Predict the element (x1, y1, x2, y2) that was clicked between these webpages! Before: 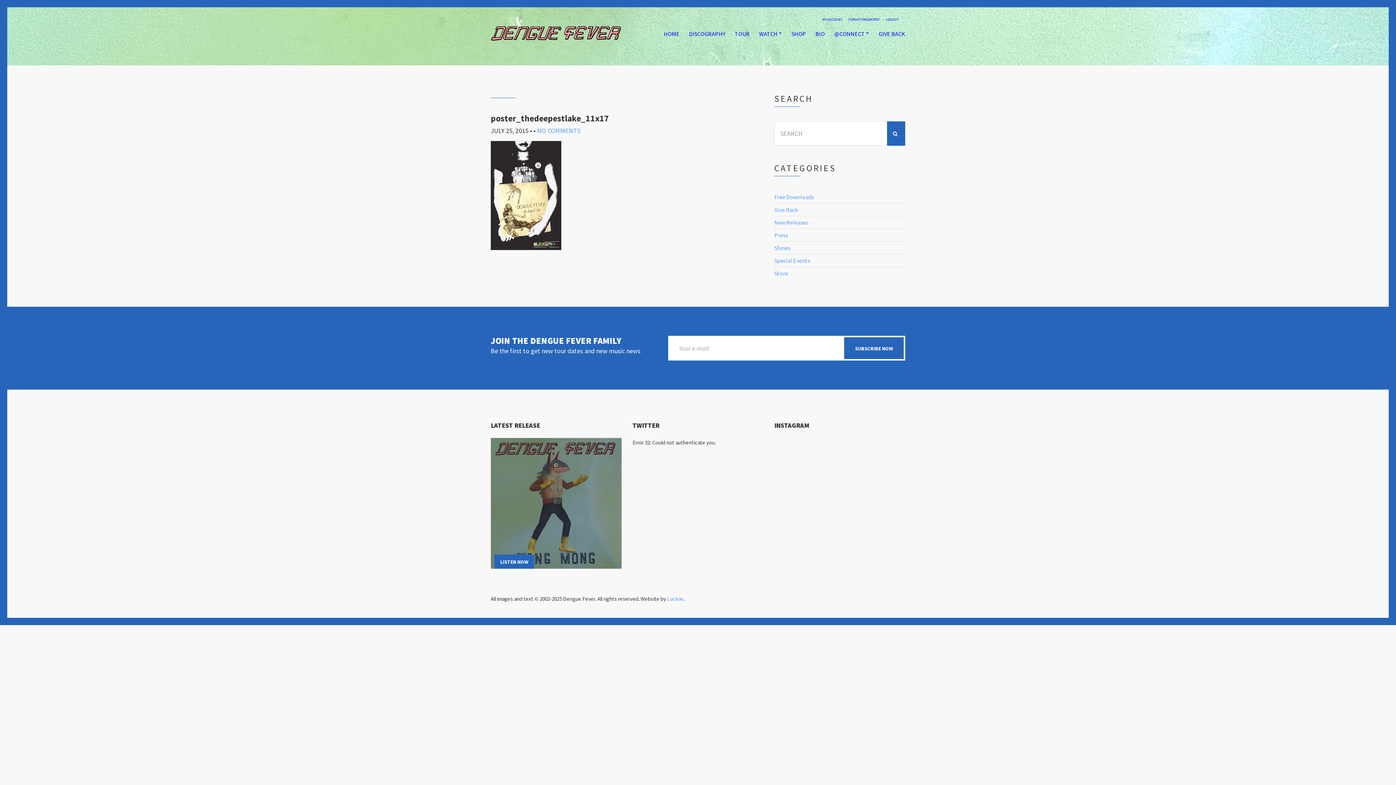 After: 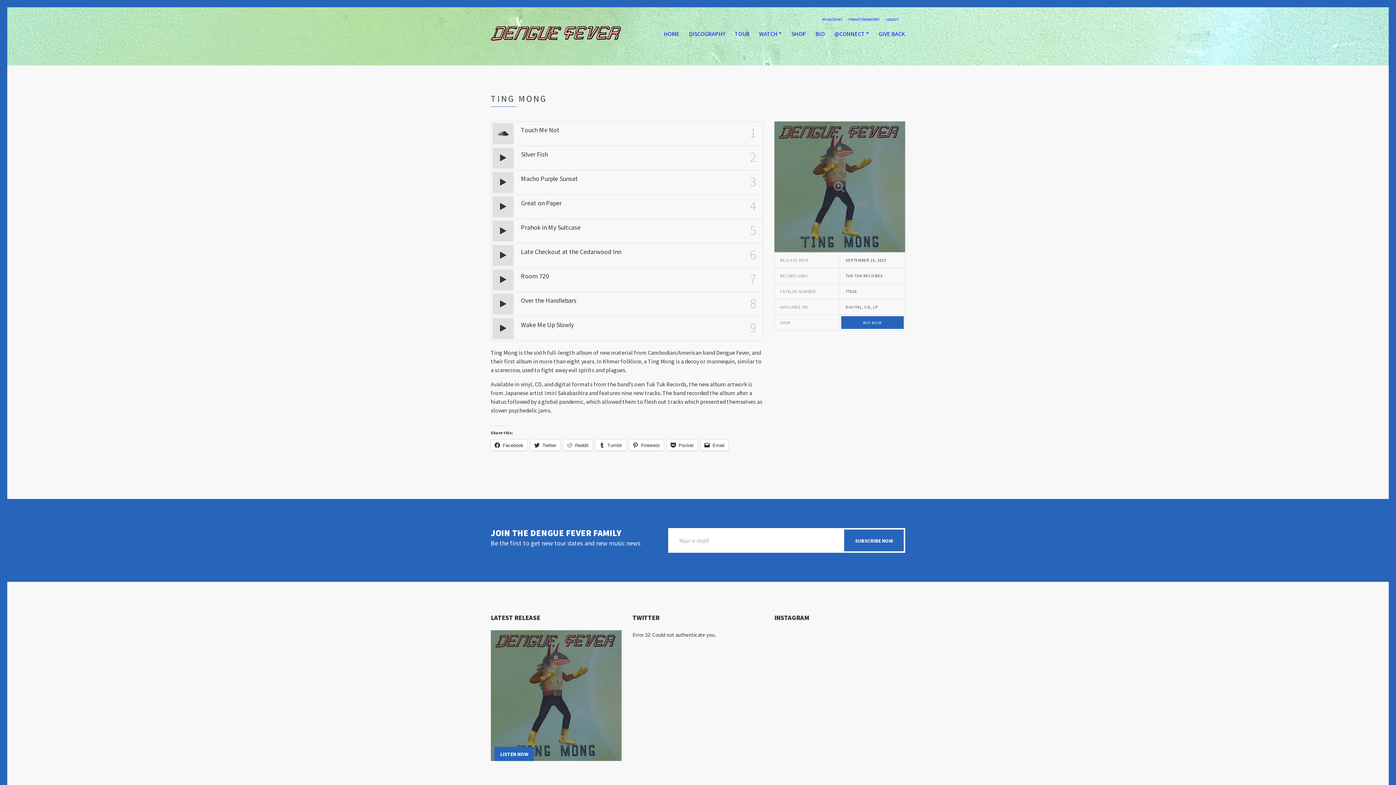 Action: bbox: (490, 438, 621, 569)